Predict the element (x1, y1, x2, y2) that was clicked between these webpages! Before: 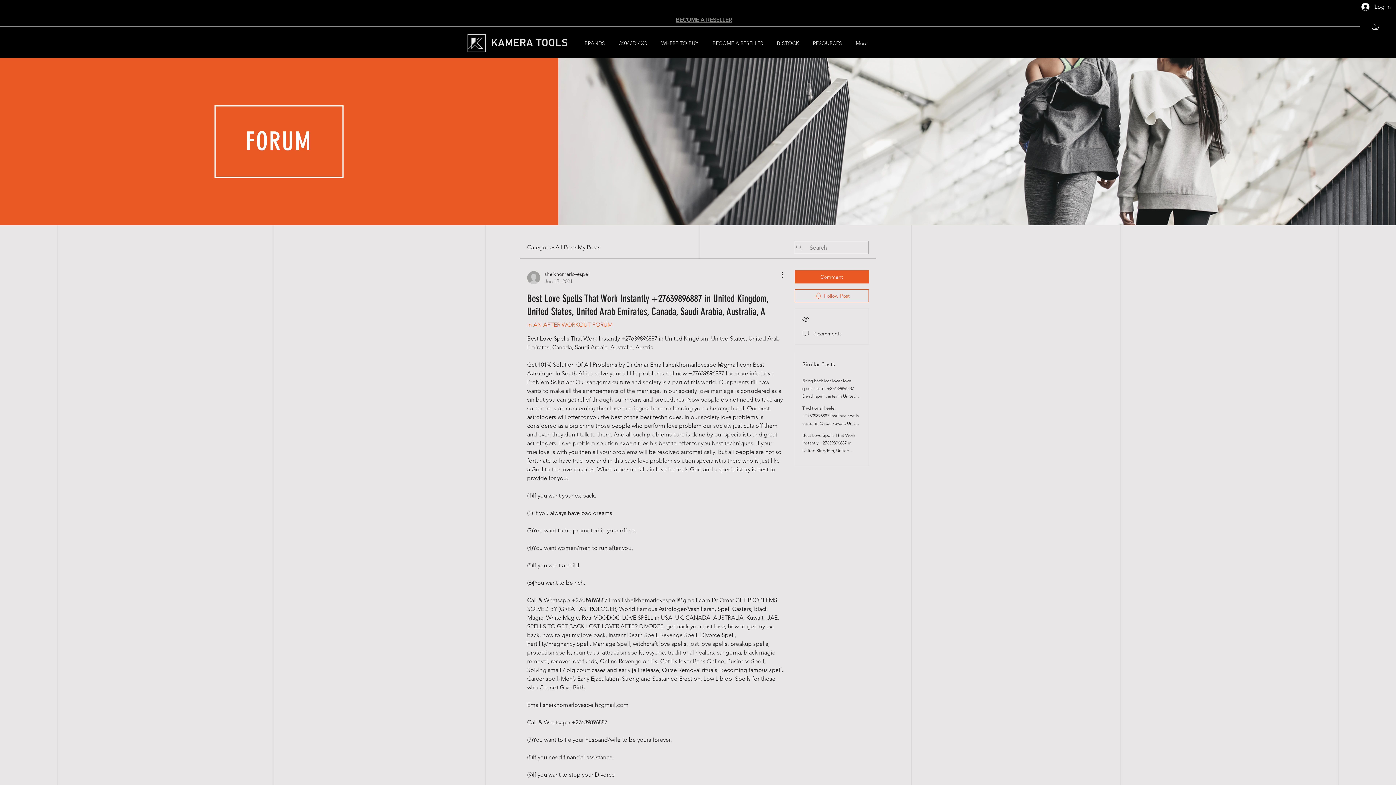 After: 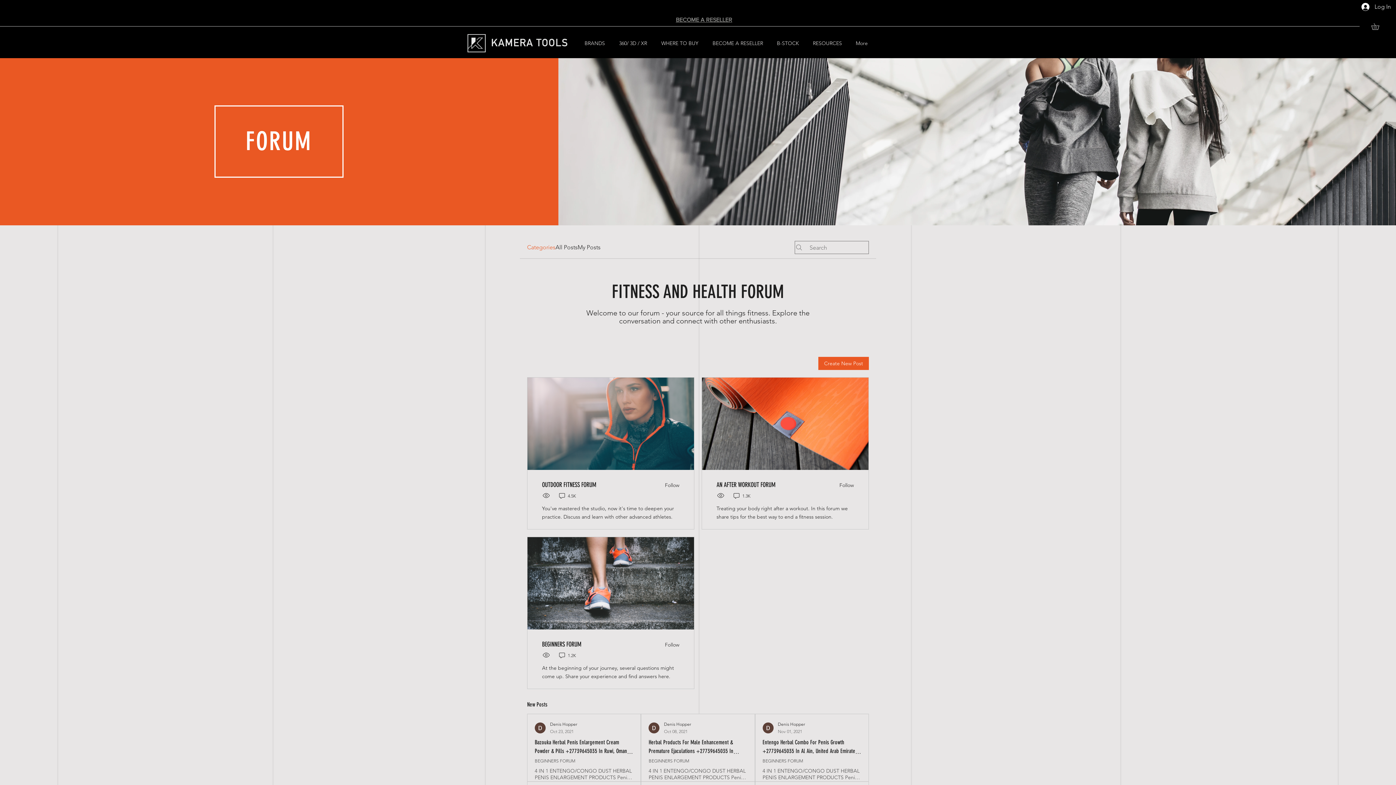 Action: bbox: (527, 243, 555, 252) label: Categories